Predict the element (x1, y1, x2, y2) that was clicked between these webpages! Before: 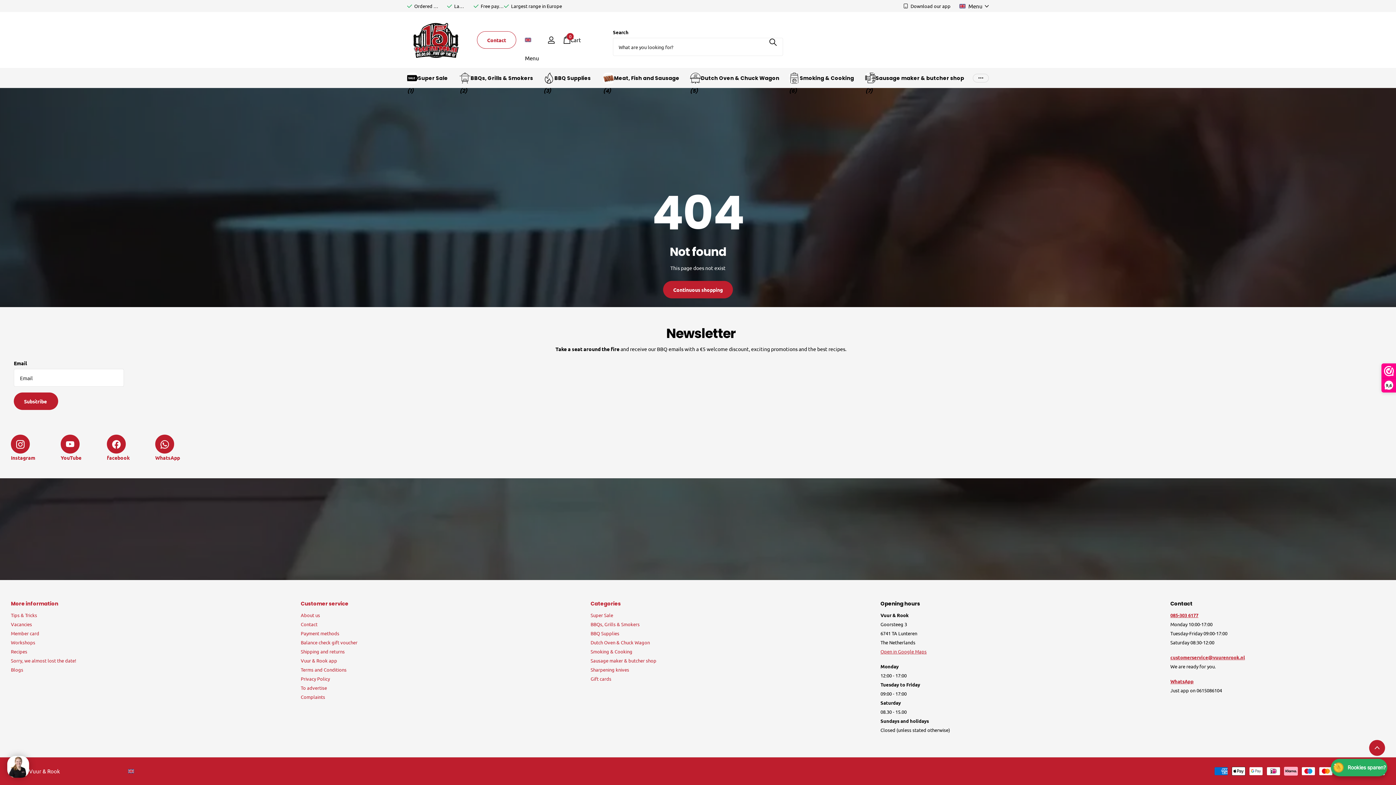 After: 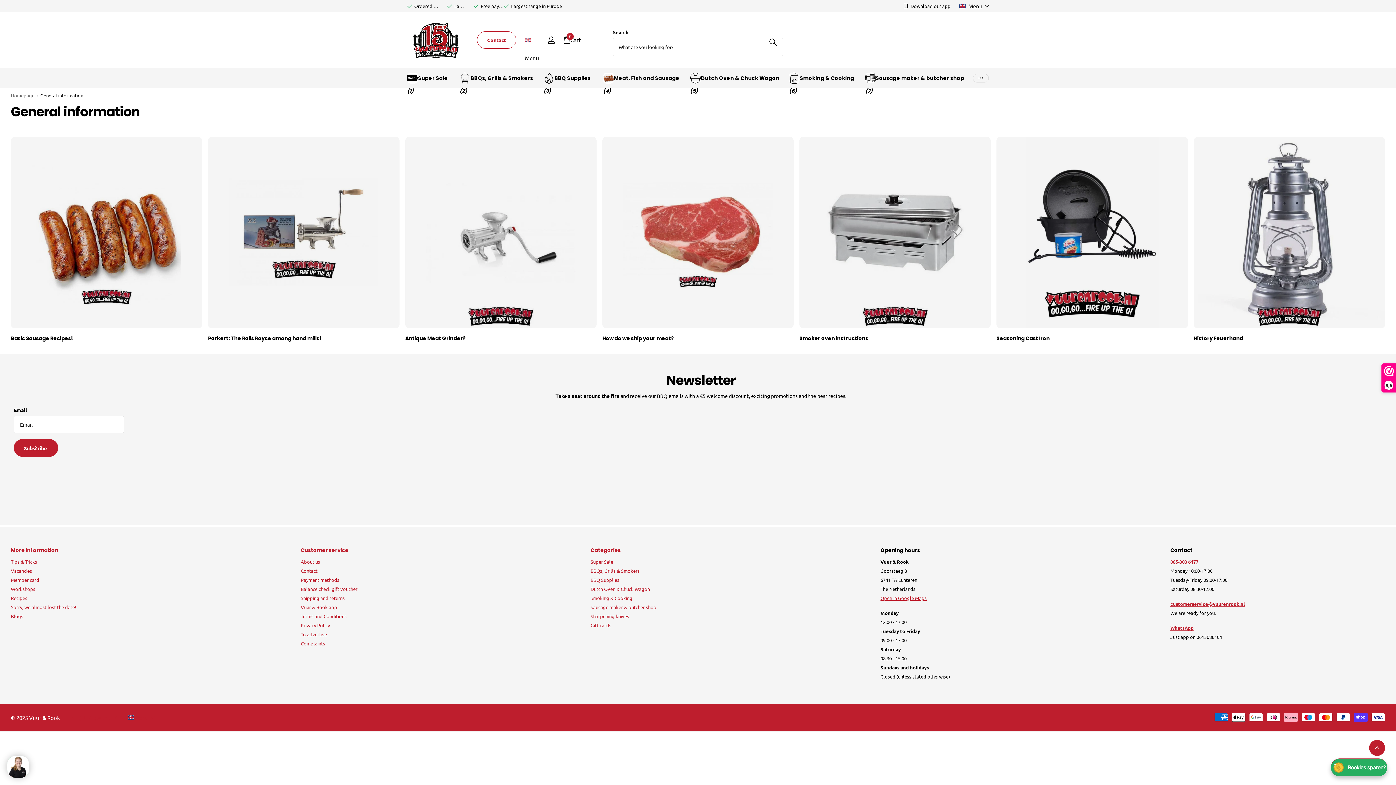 Action: label: Tips & Tricks bbox: (10, 612, 37, 618)